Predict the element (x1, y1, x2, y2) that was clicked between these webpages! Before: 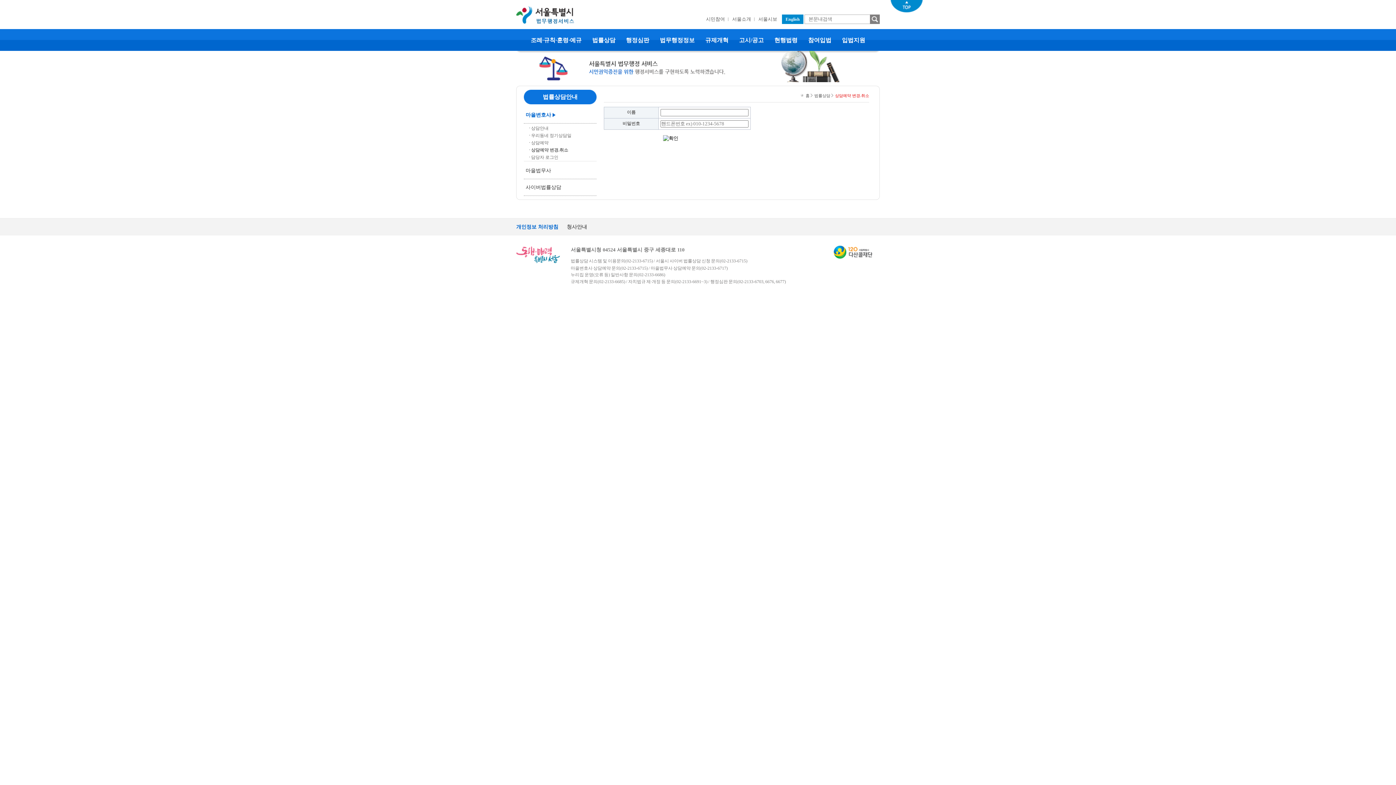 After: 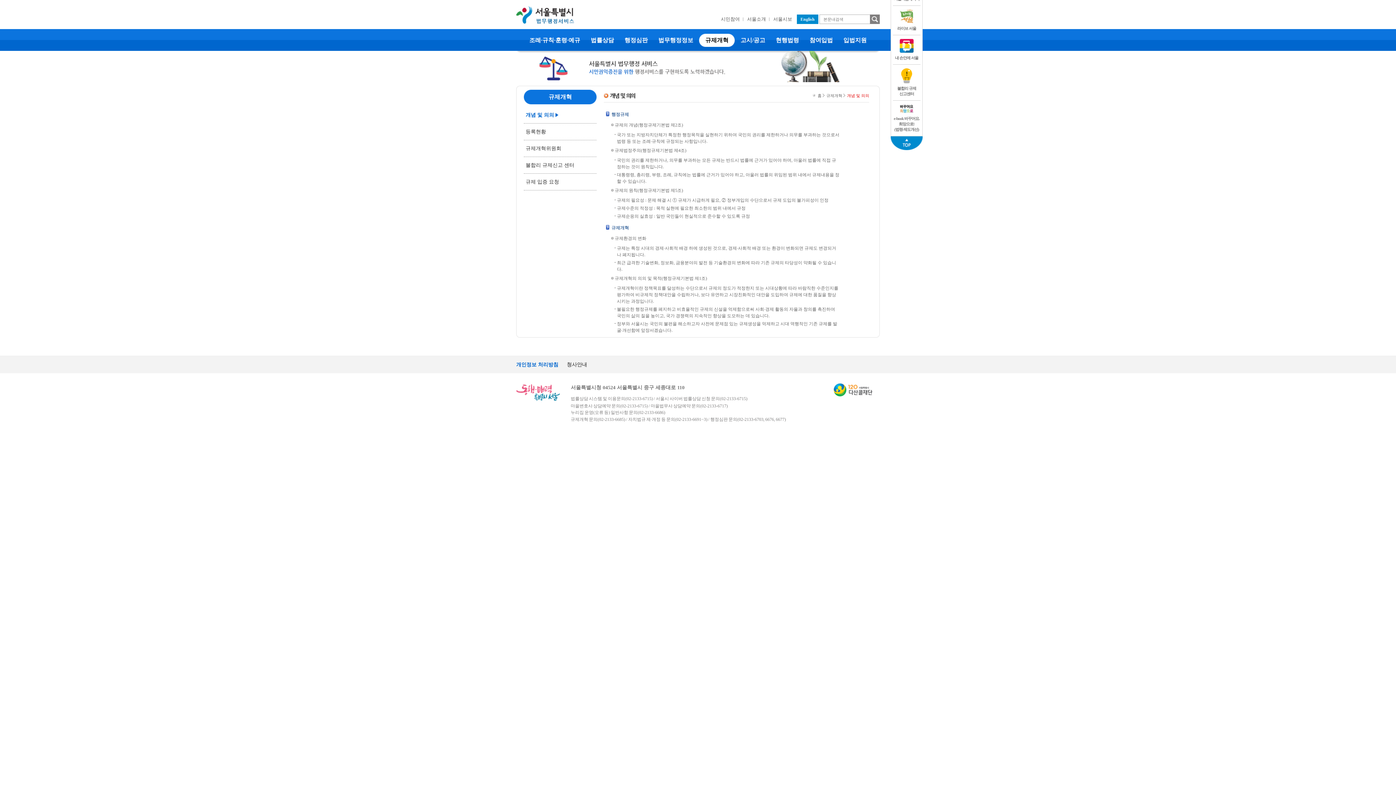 Action: label:  규제개혁  bbox: (700, 36, 733, 44)